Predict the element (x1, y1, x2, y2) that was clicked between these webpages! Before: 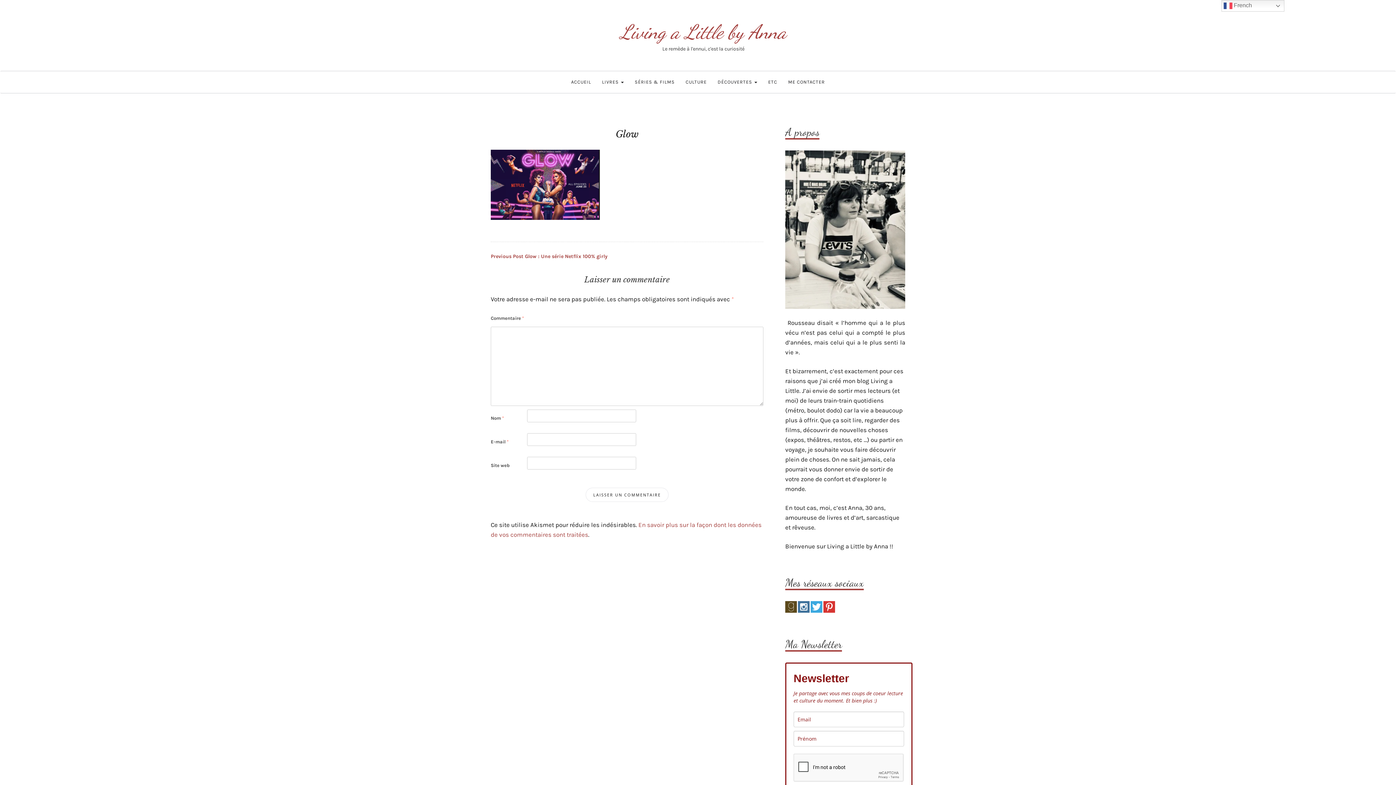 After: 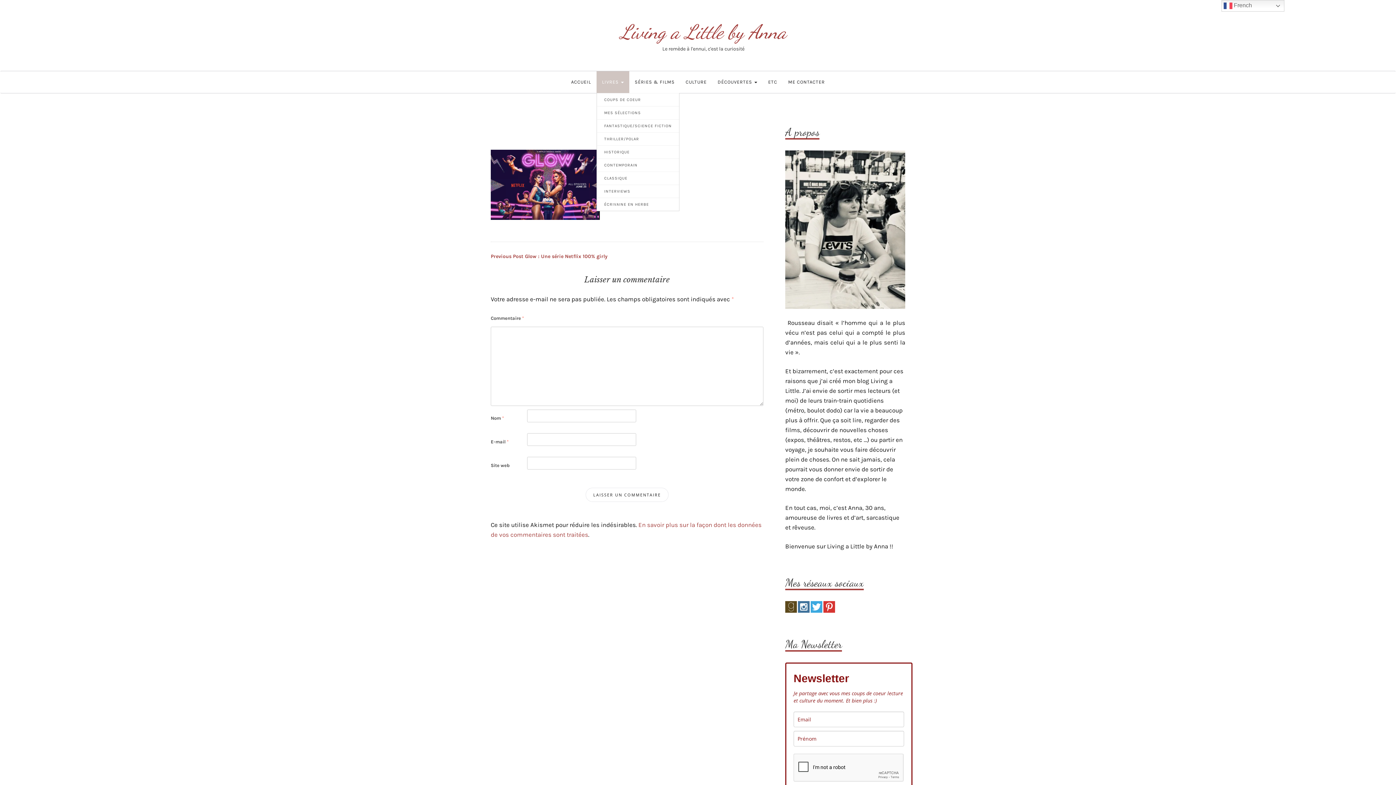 Action: label: LIVRES  bbox: (596, 71, 629, 93)